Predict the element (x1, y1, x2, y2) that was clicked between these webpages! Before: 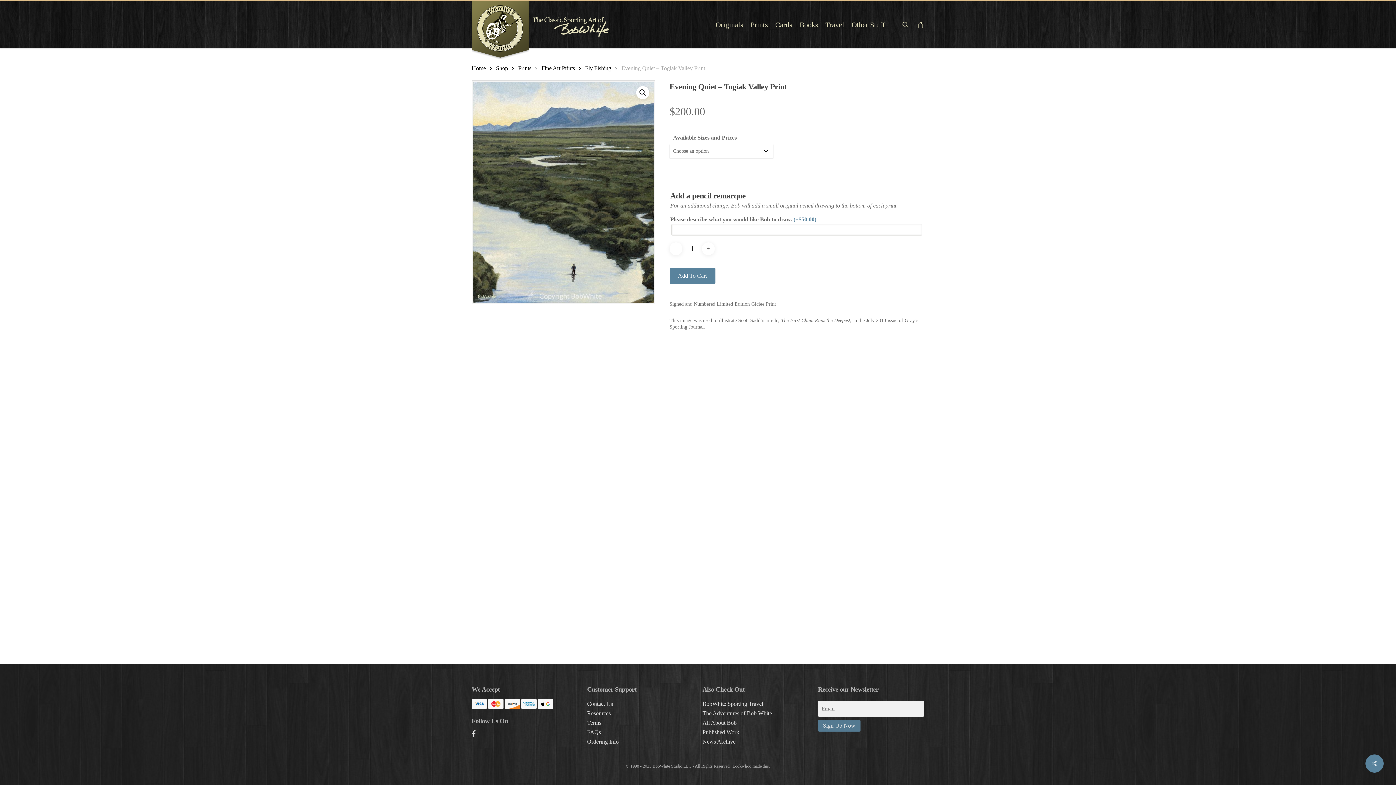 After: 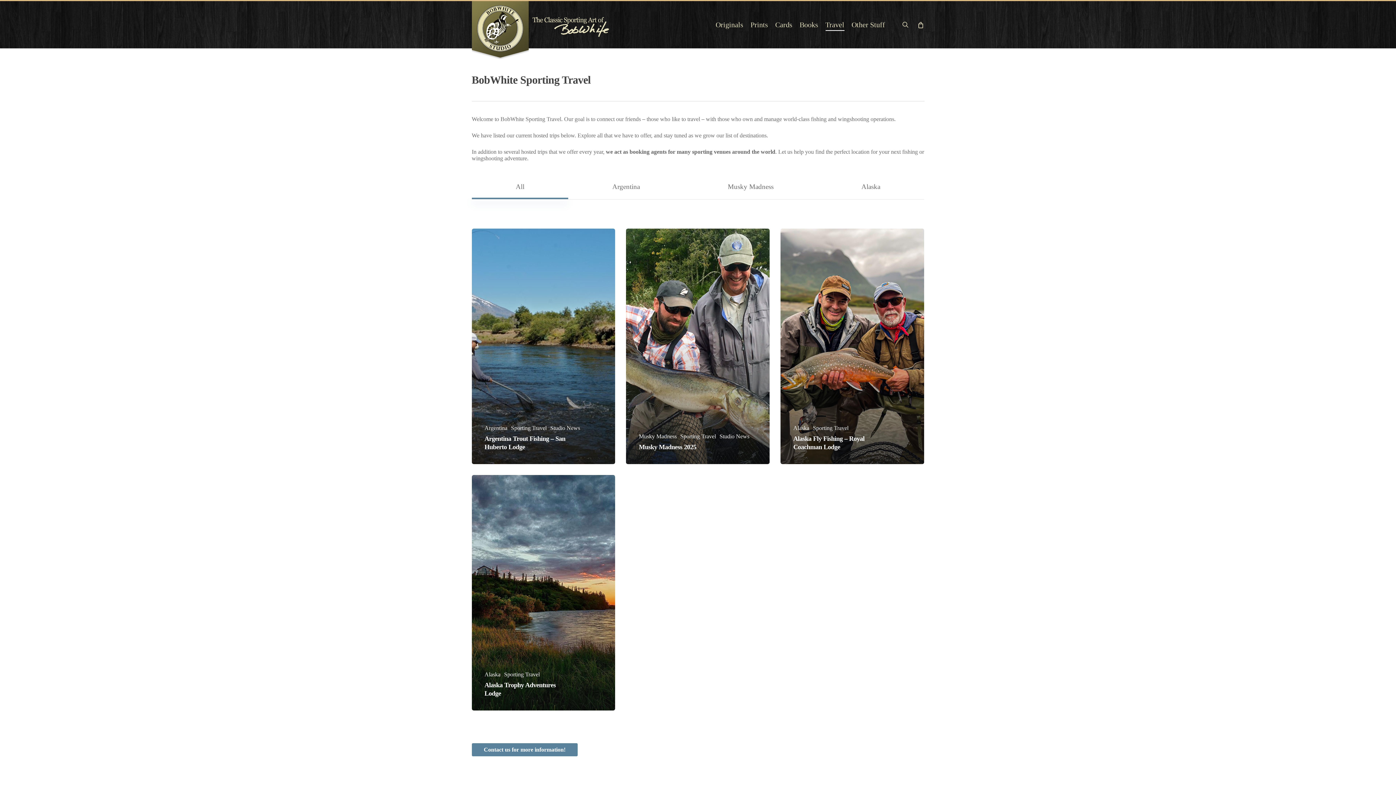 Action: bbox: (825, 21, 844, 28) label: Travel